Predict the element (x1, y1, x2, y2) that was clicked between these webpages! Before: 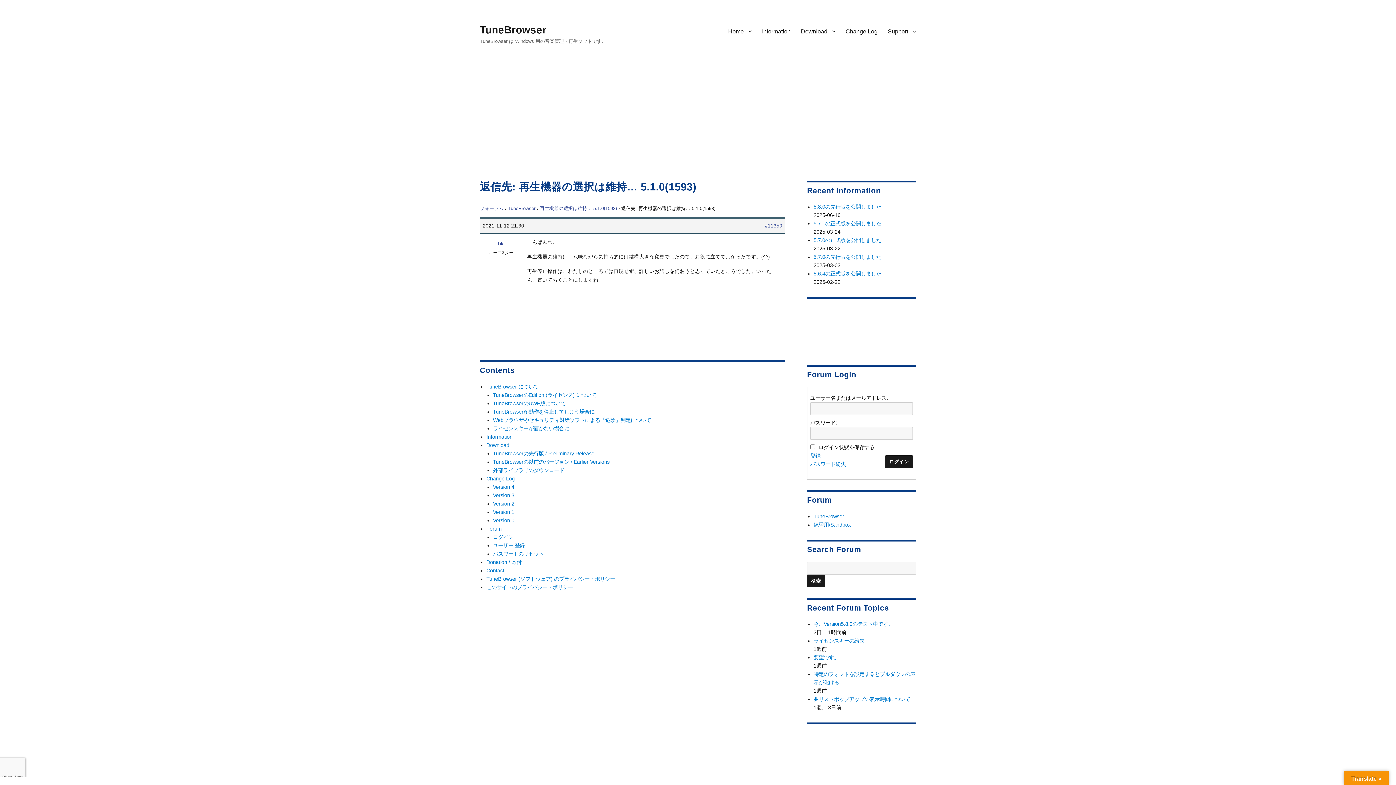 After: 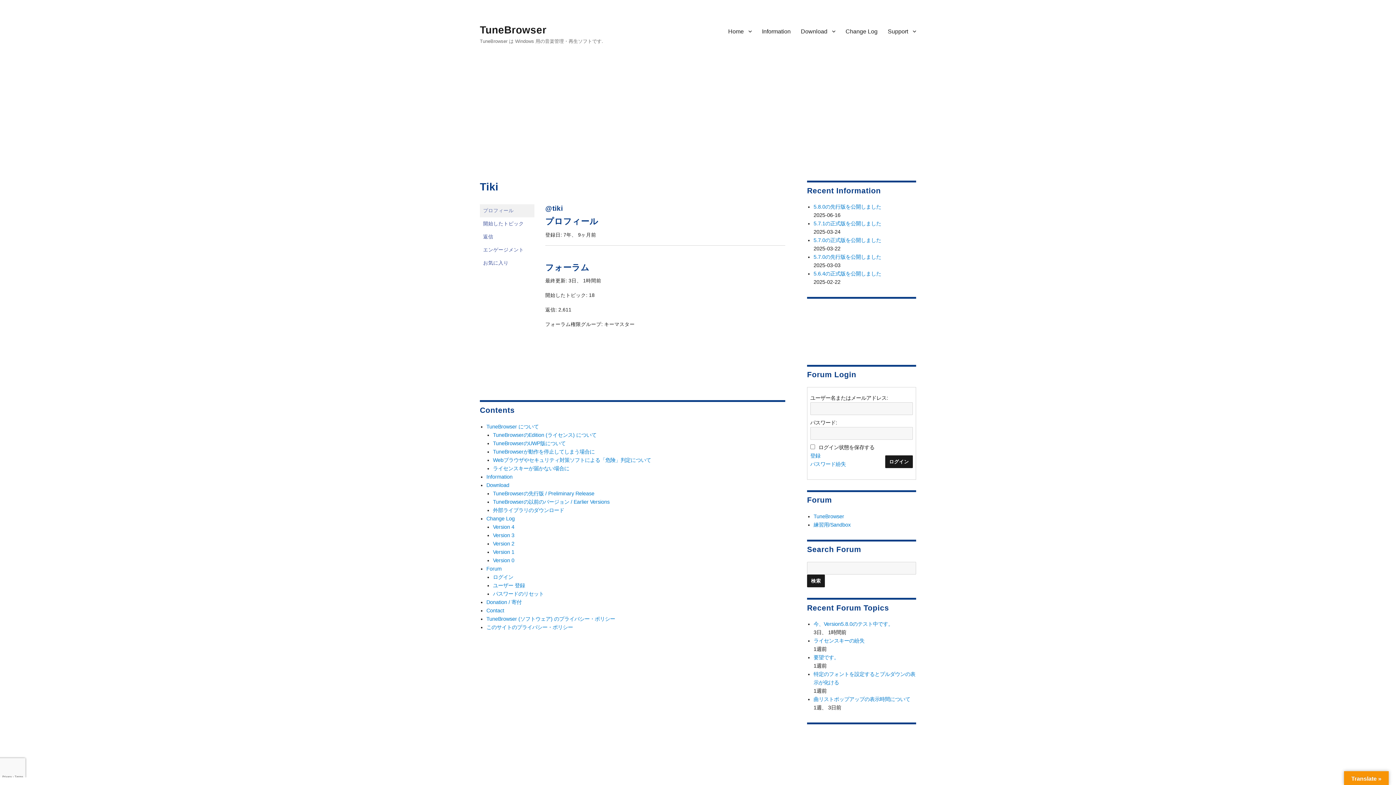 Action: bbox: (480, 239, 521, 248) label: Tiki